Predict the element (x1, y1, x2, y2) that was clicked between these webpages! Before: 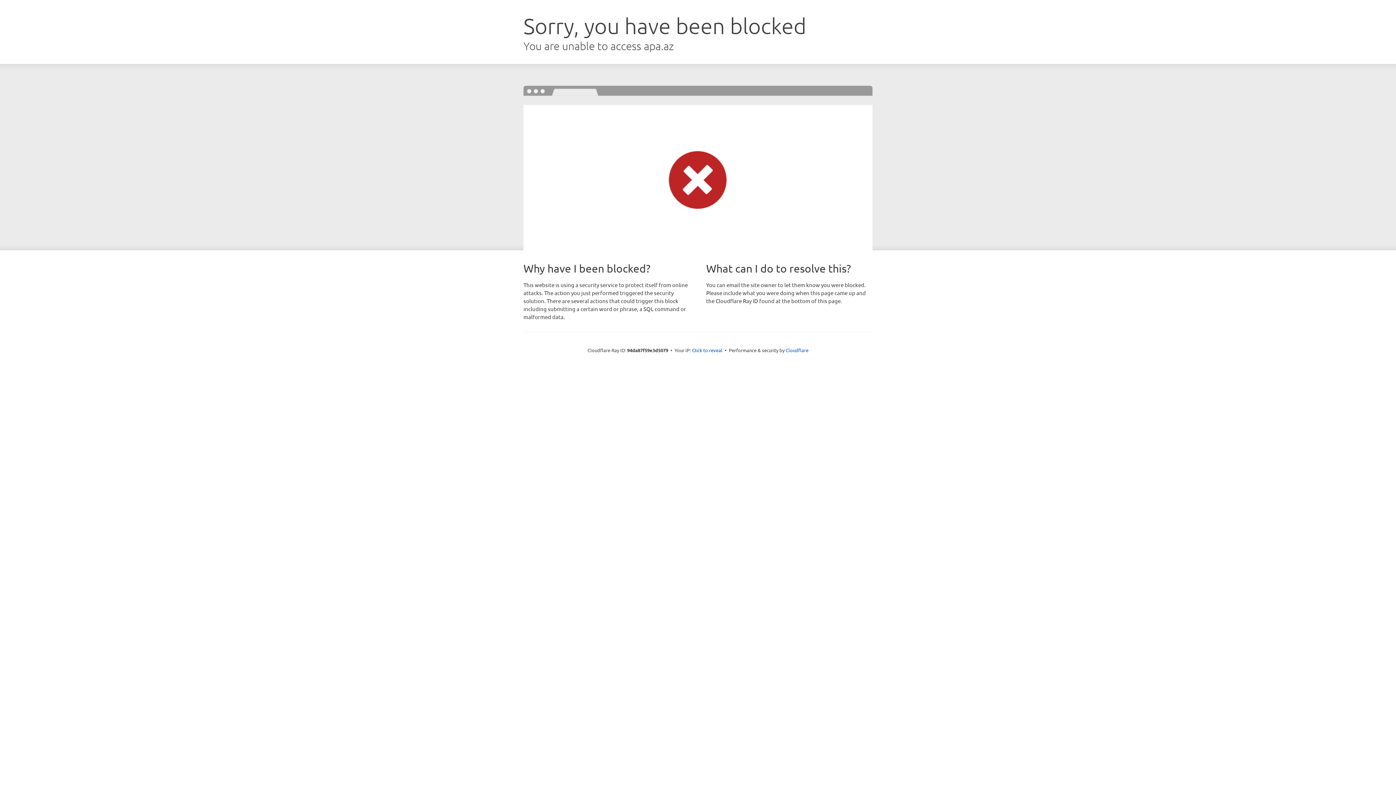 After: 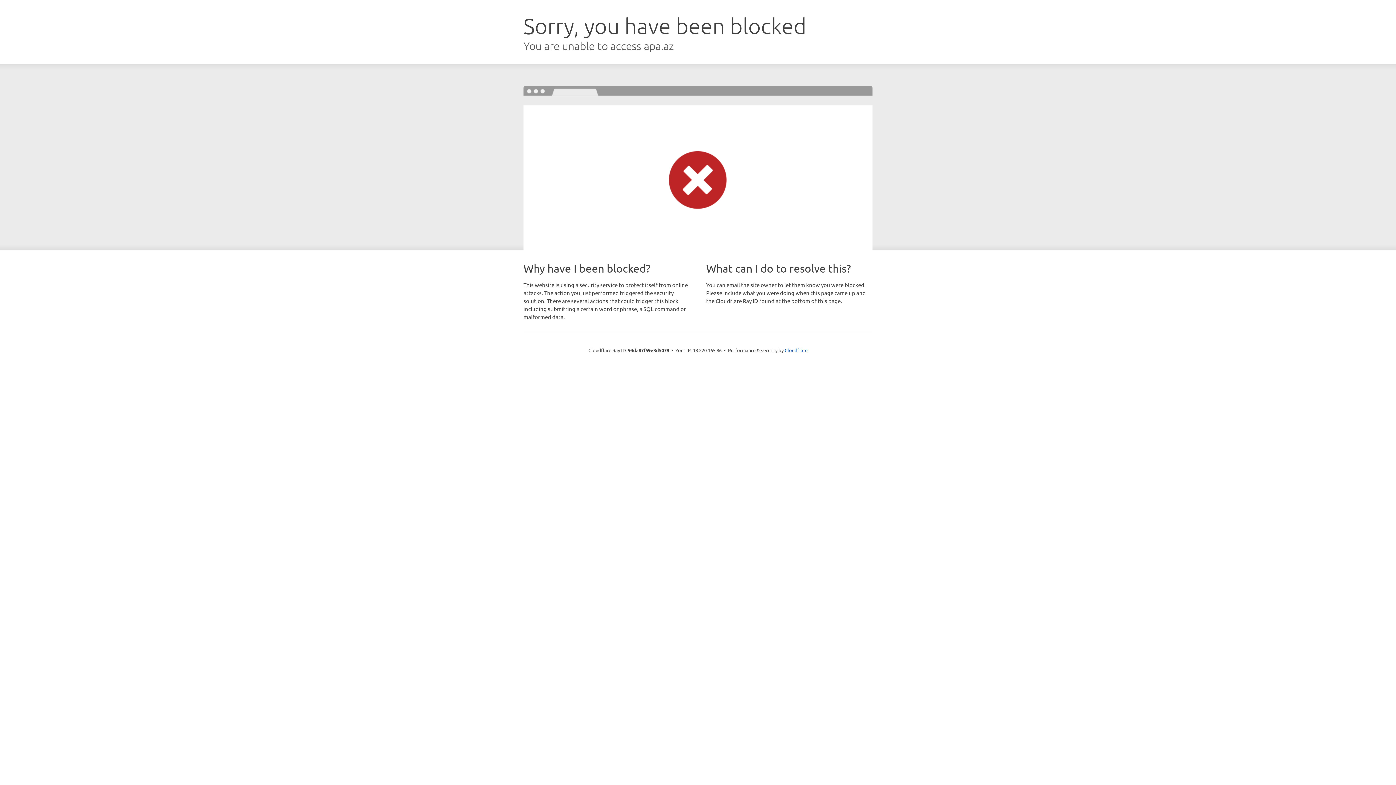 Action: label: Click to reveal bbox: (692, 346, 722, 353)